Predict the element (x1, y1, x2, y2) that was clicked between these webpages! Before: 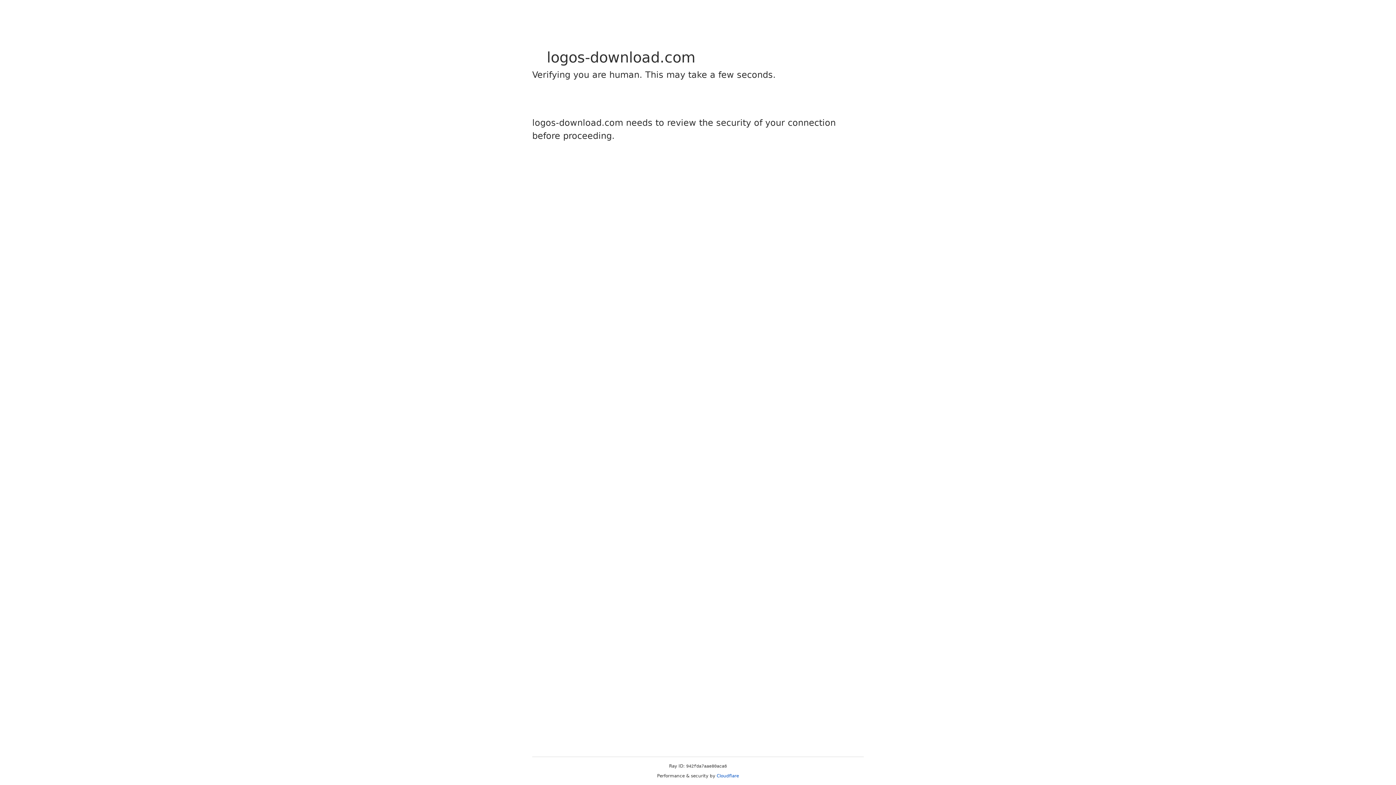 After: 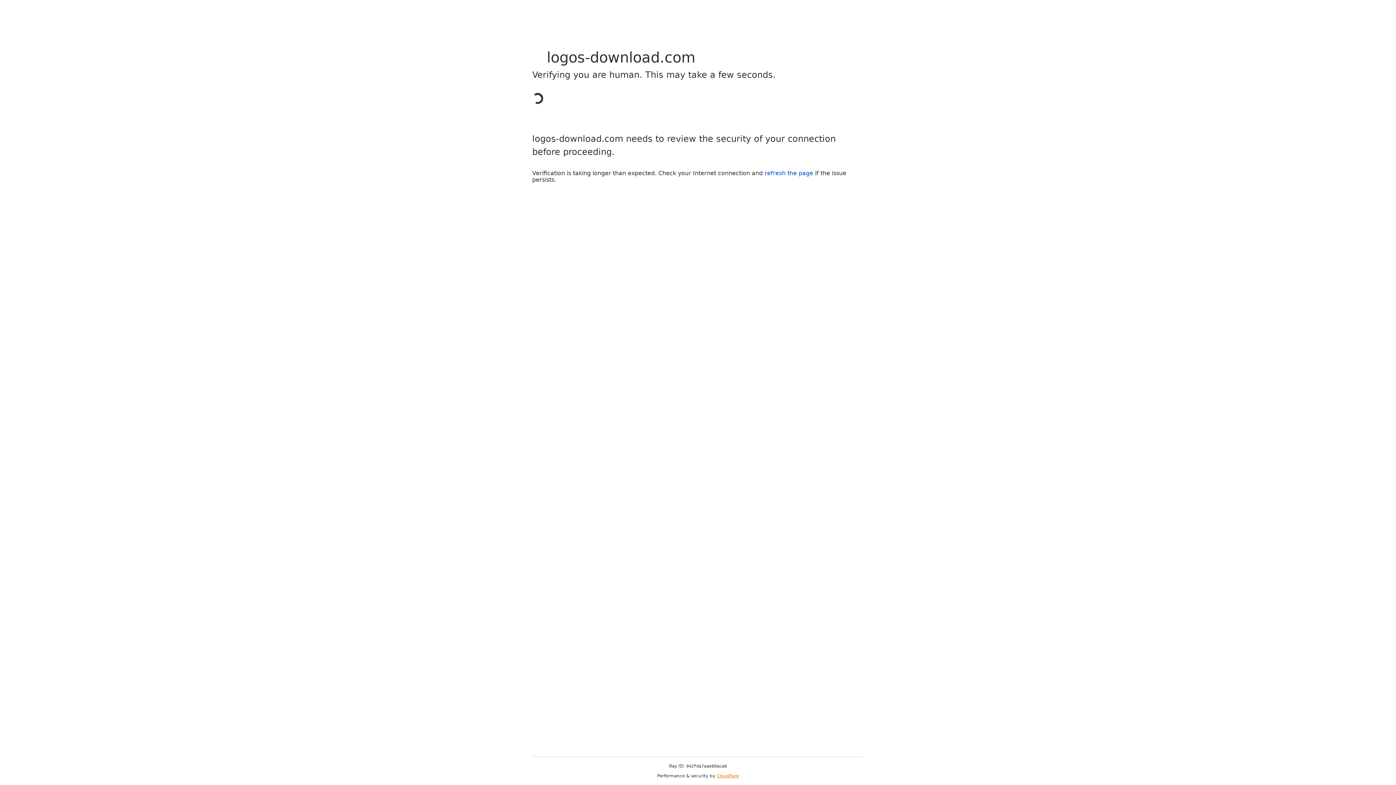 Action: label: Cloudflare bbox: (716, 773, 739, 778)